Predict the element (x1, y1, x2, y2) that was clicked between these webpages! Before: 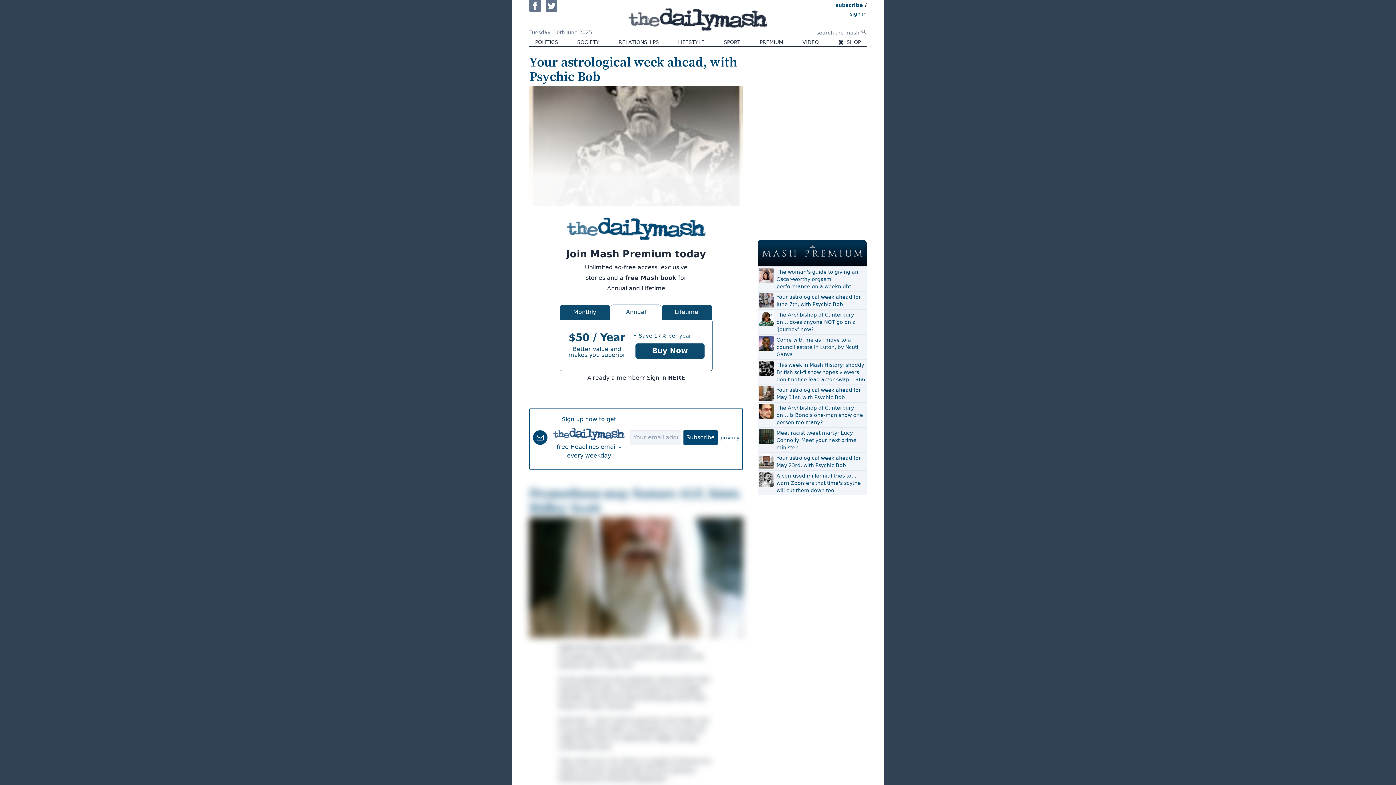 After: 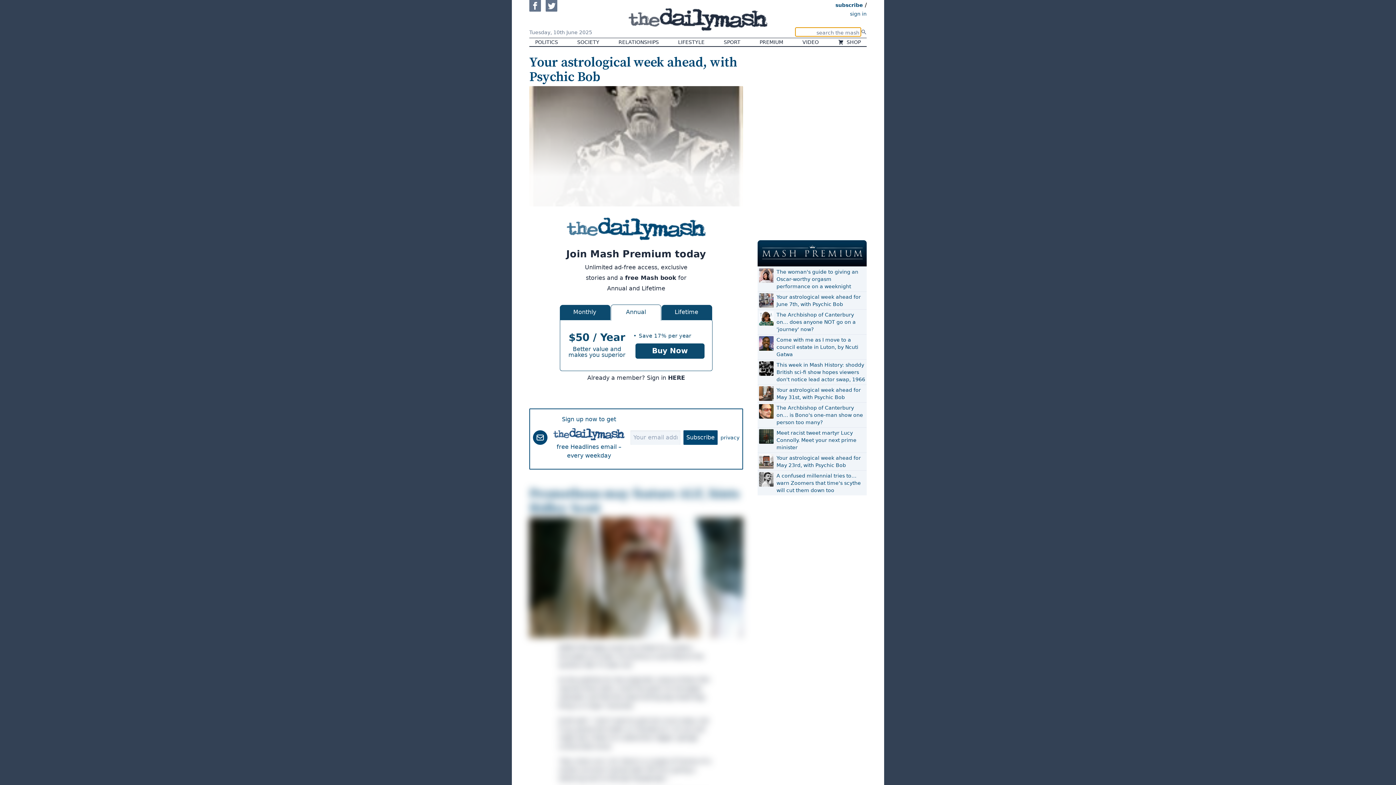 Action: bbox: (861, 26, 866, 37)